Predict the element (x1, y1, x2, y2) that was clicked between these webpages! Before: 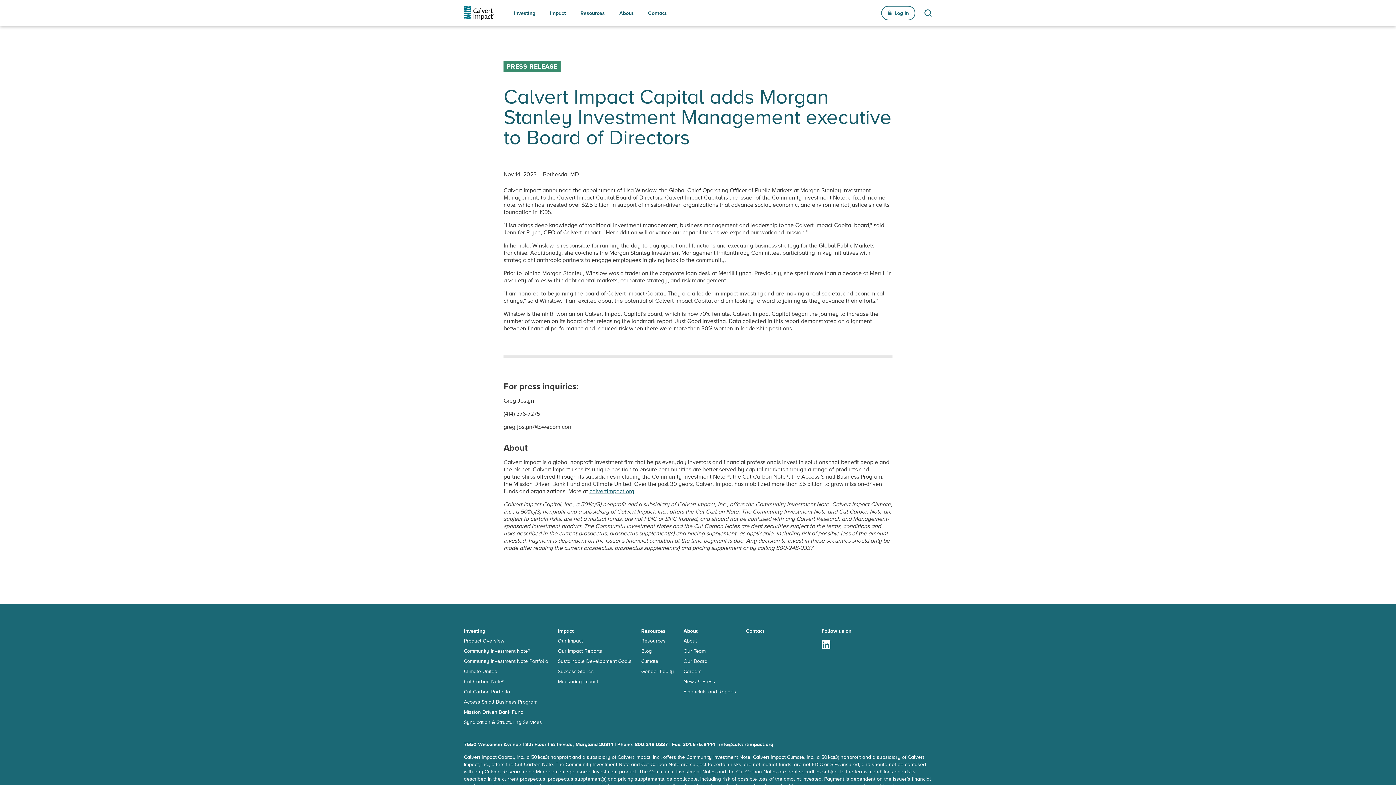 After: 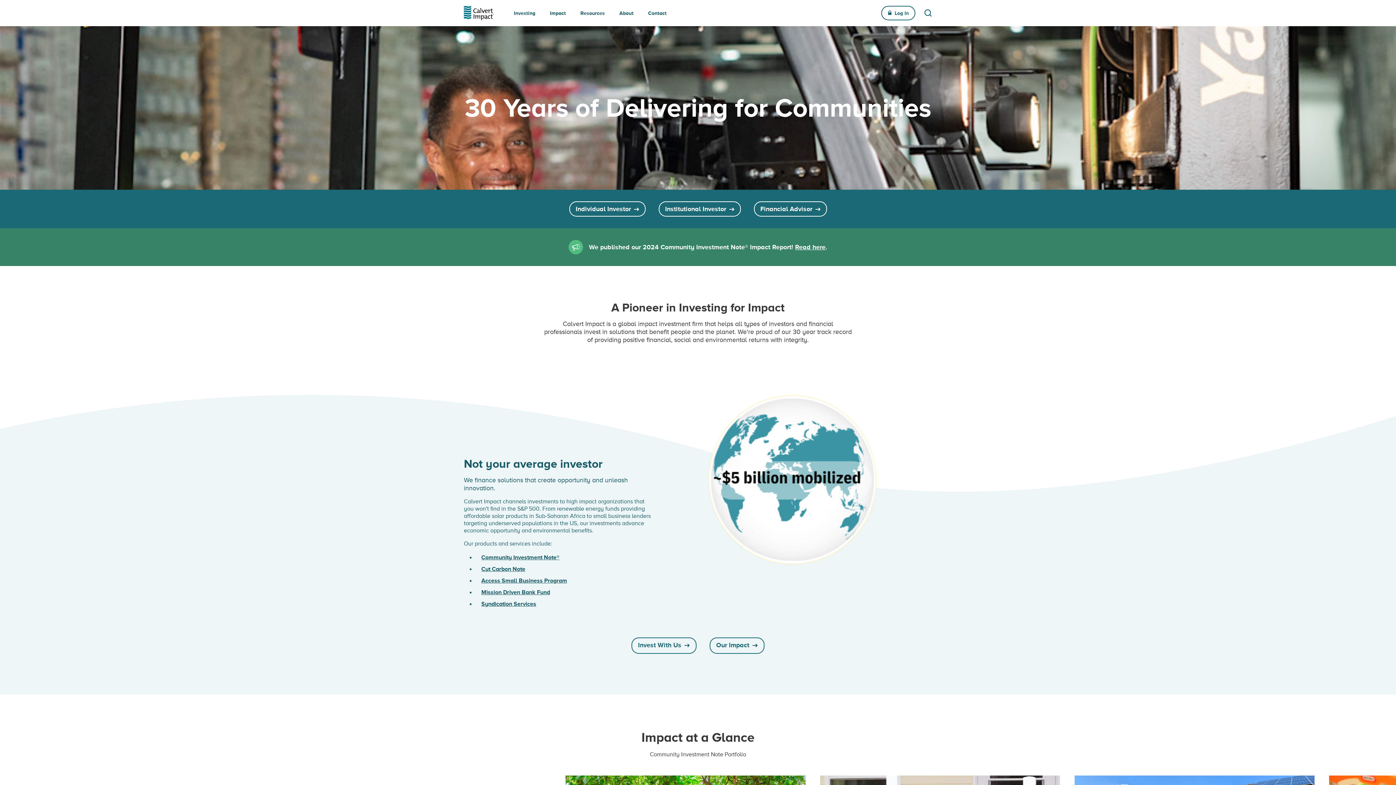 Action: bbox: (464, 0, 511, 26)